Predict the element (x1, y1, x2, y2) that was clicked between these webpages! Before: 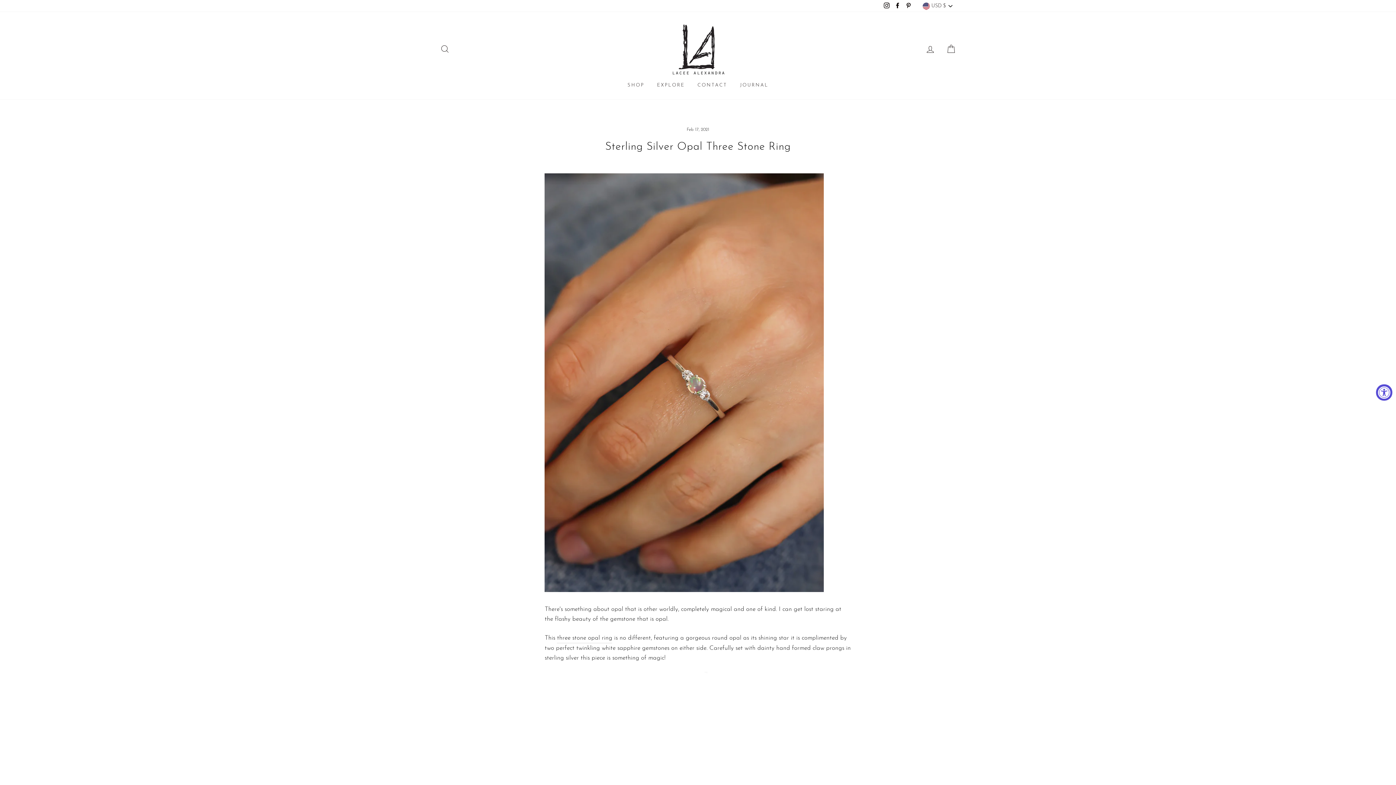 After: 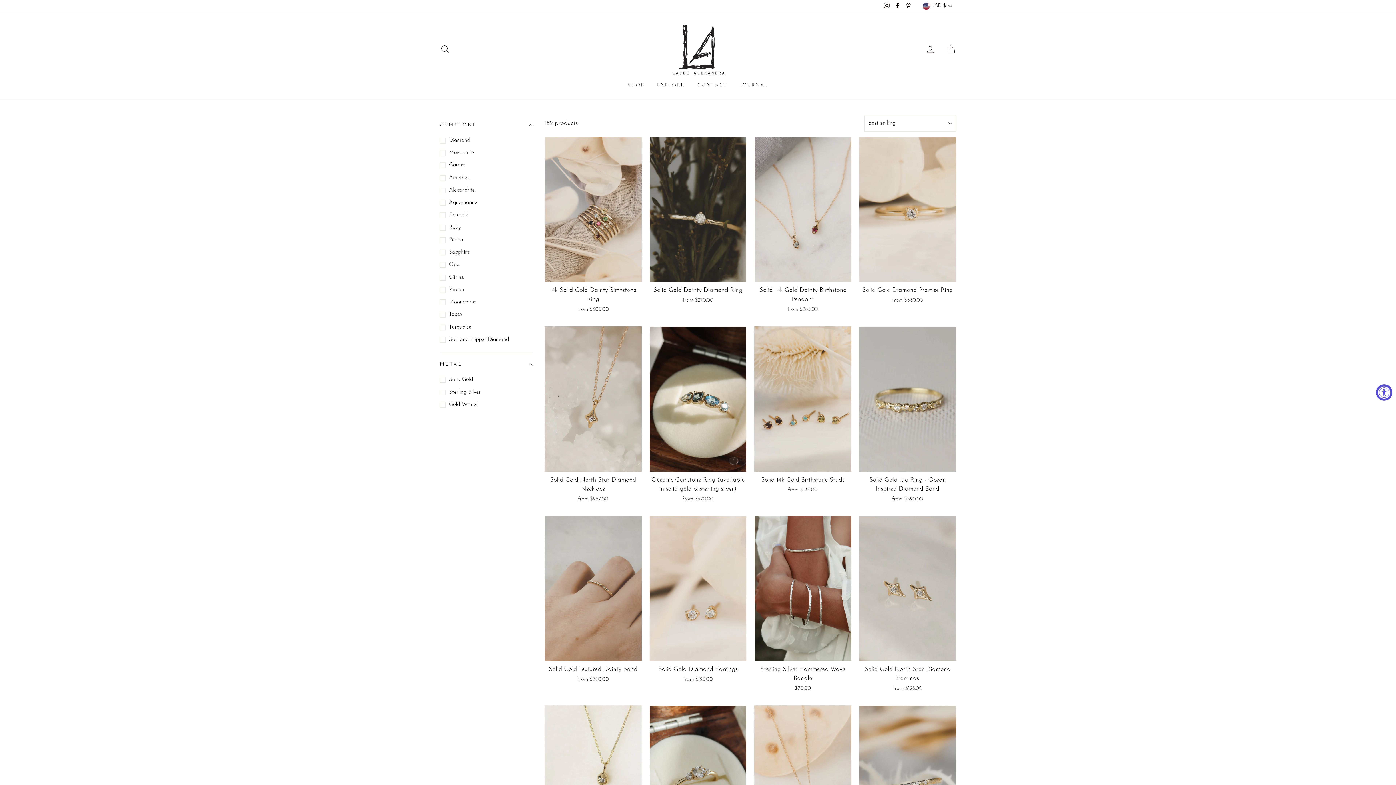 Action: label: SHOP bbox: (622, 79, 649, 91)